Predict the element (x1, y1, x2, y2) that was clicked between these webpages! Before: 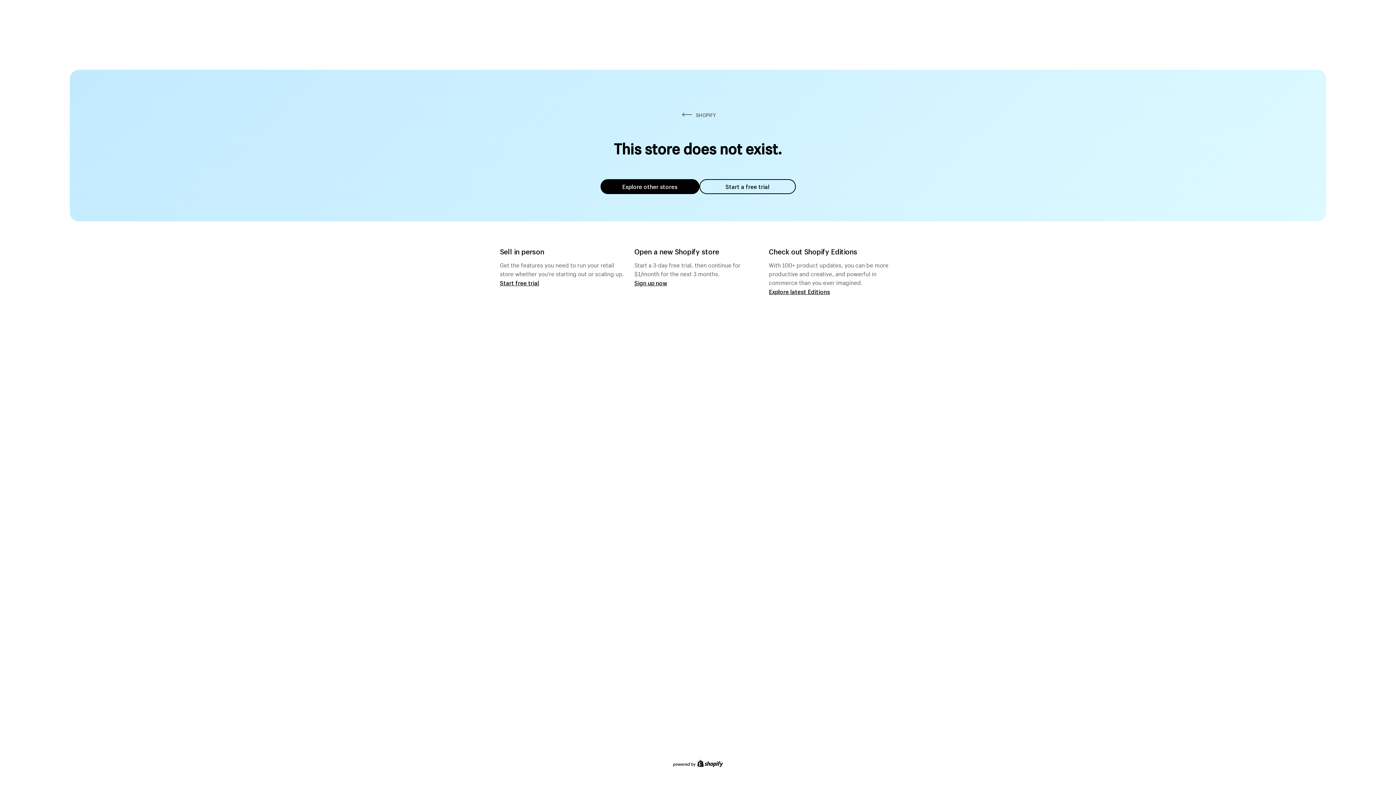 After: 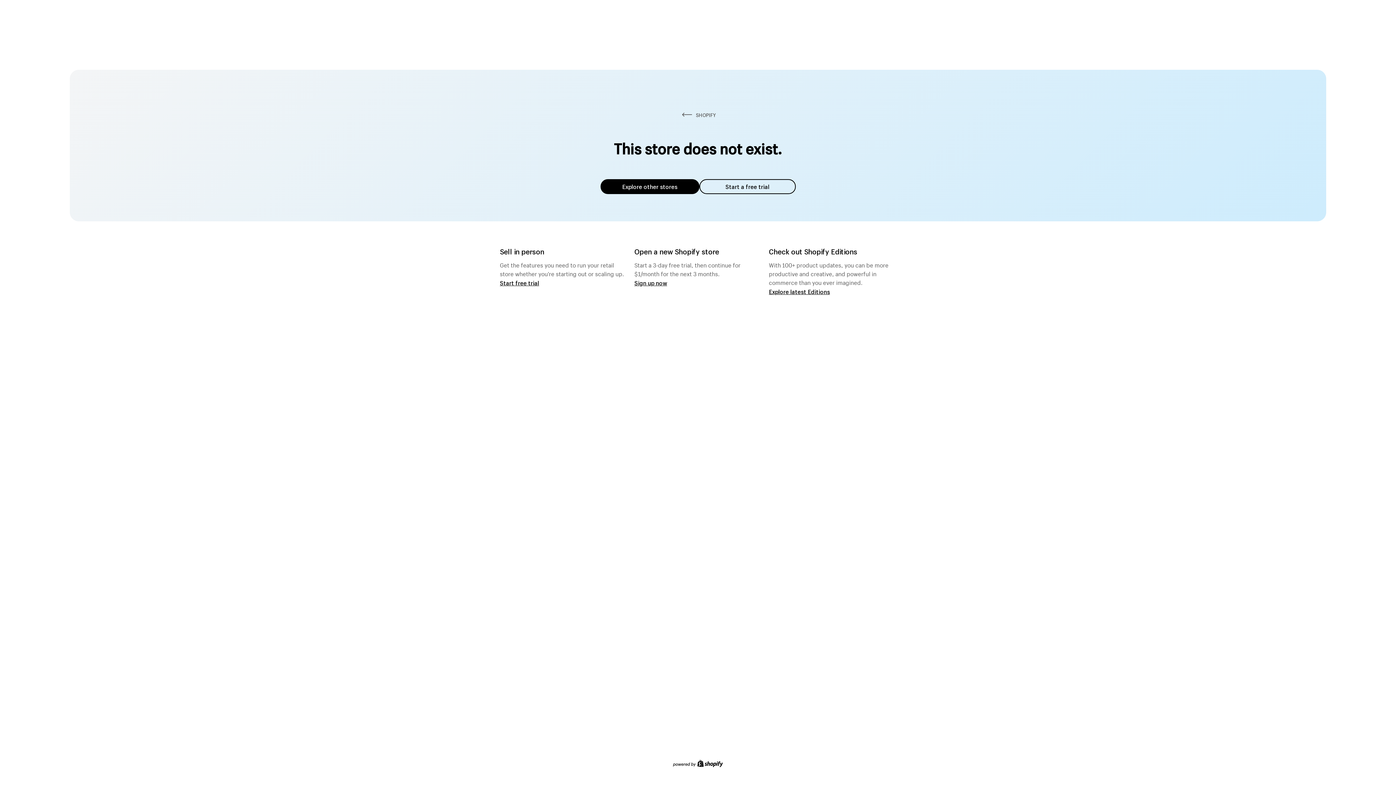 Action: bbox: (600, 179, 699, 194) label: Explore other stores